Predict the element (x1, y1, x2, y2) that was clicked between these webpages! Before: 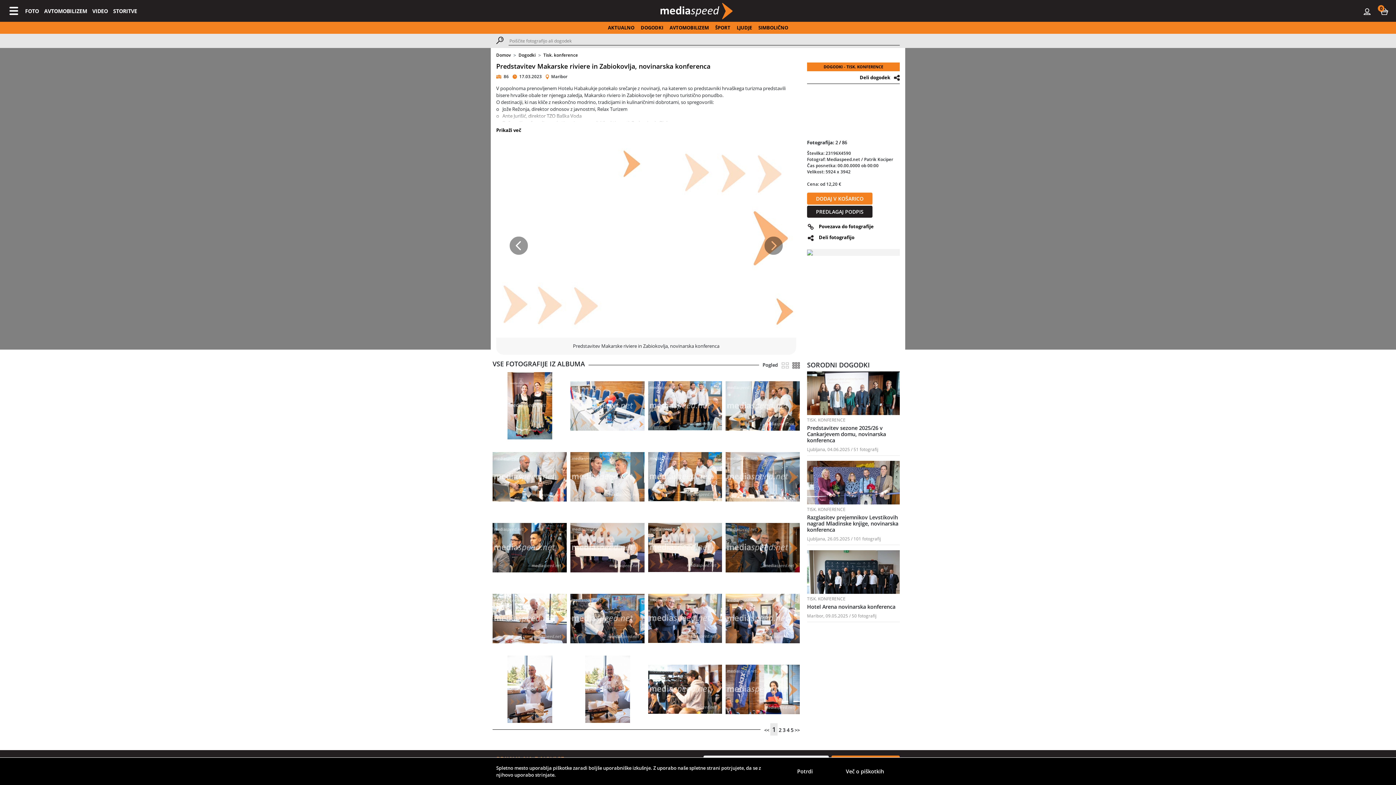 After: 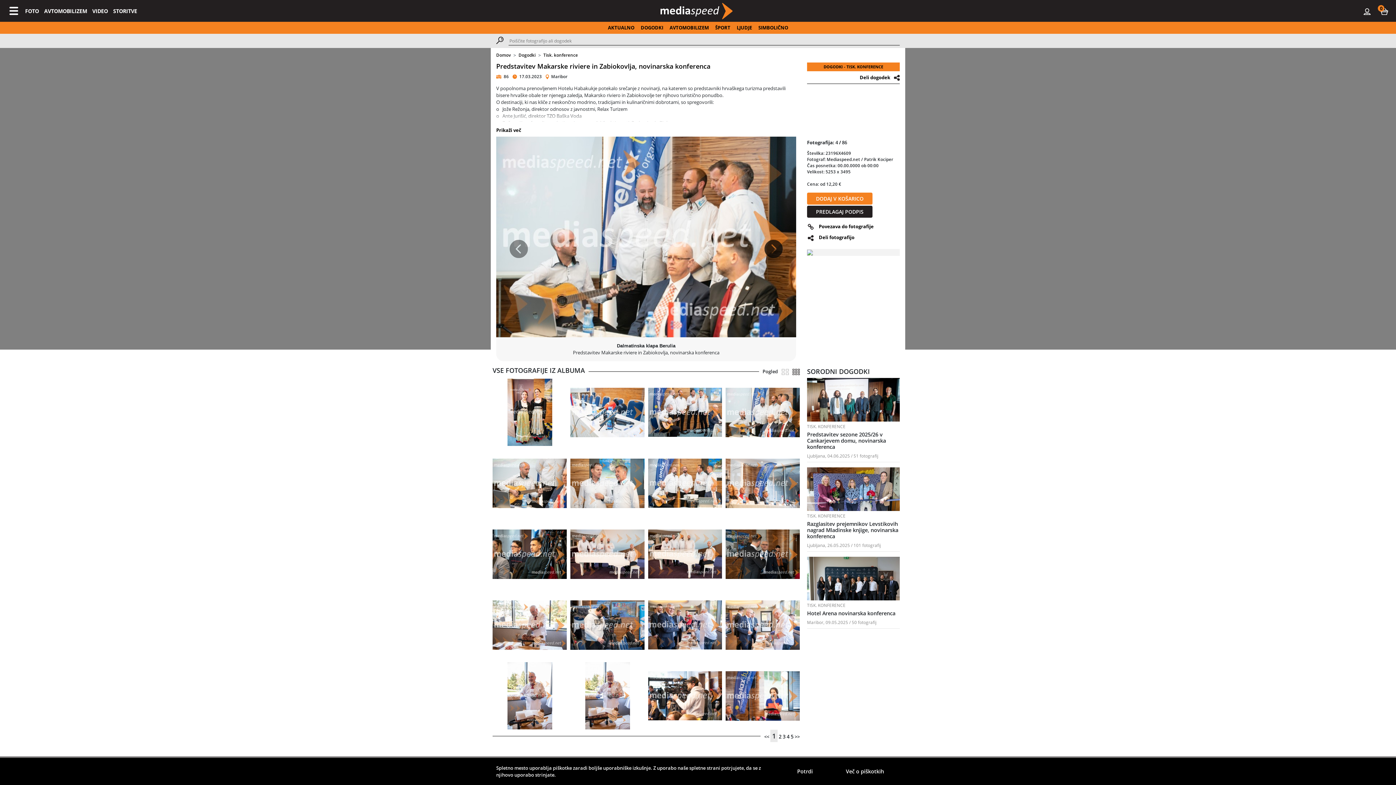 Action: bbox: (751, 136, 796, 355) label: Naslednja